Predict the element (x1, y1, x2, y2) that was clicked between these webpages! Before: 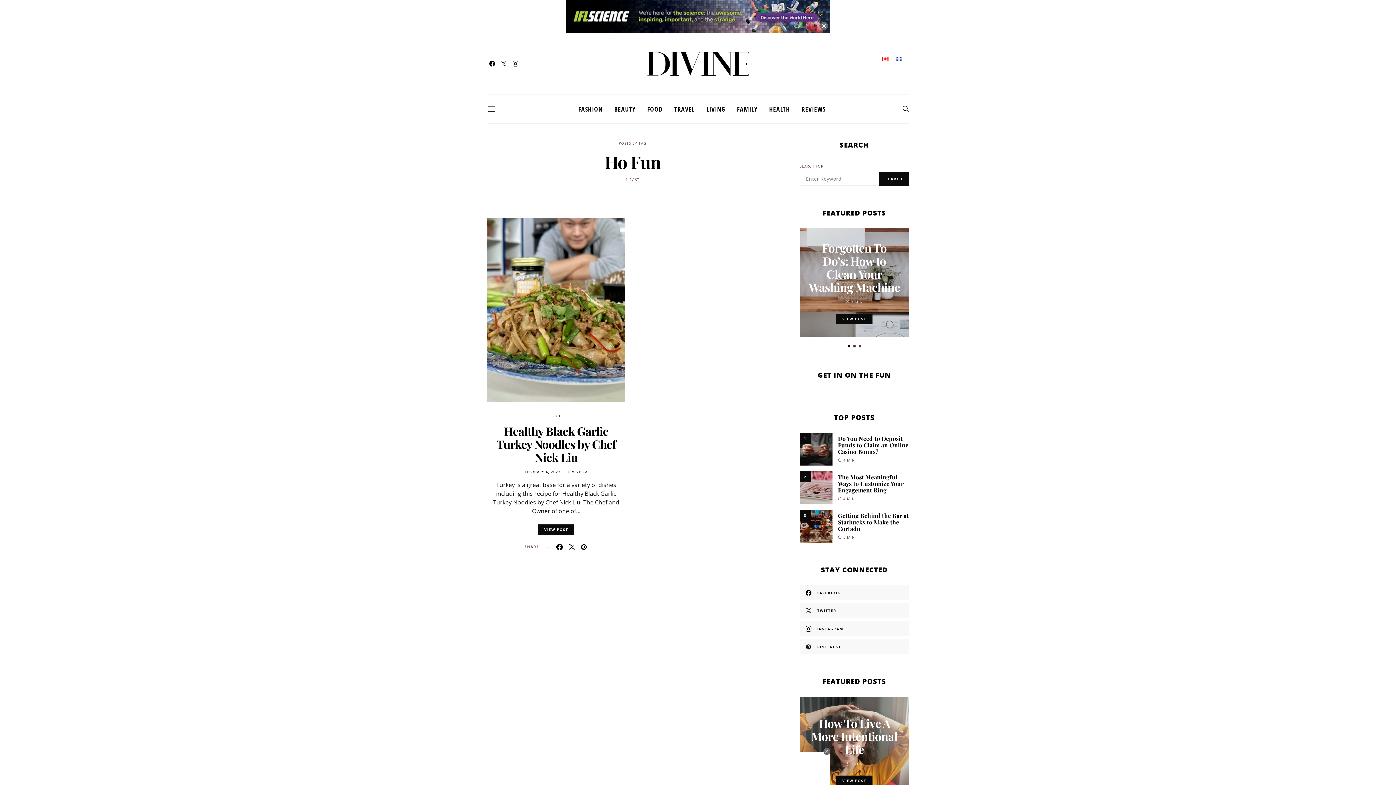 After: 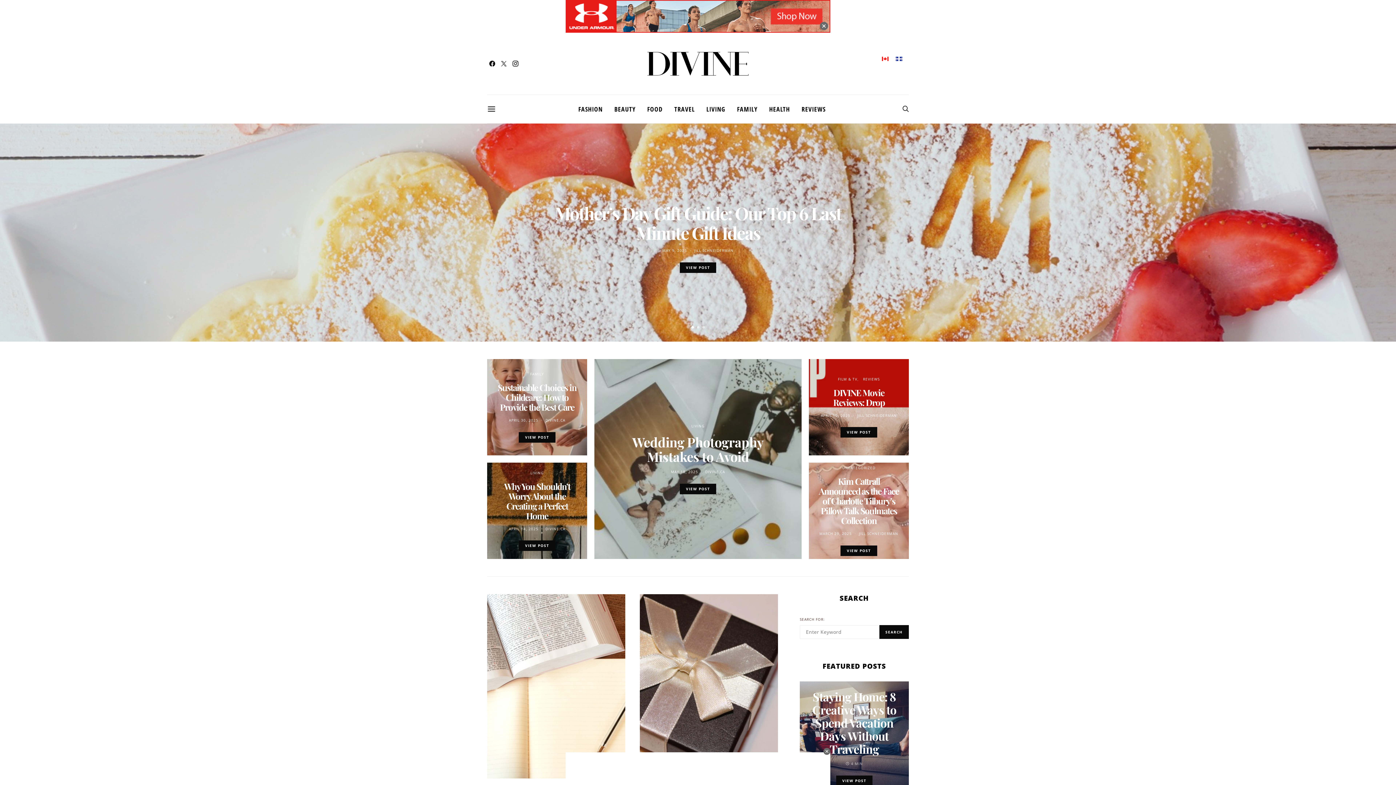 Action: bbox: (647, 40, 748, 63)